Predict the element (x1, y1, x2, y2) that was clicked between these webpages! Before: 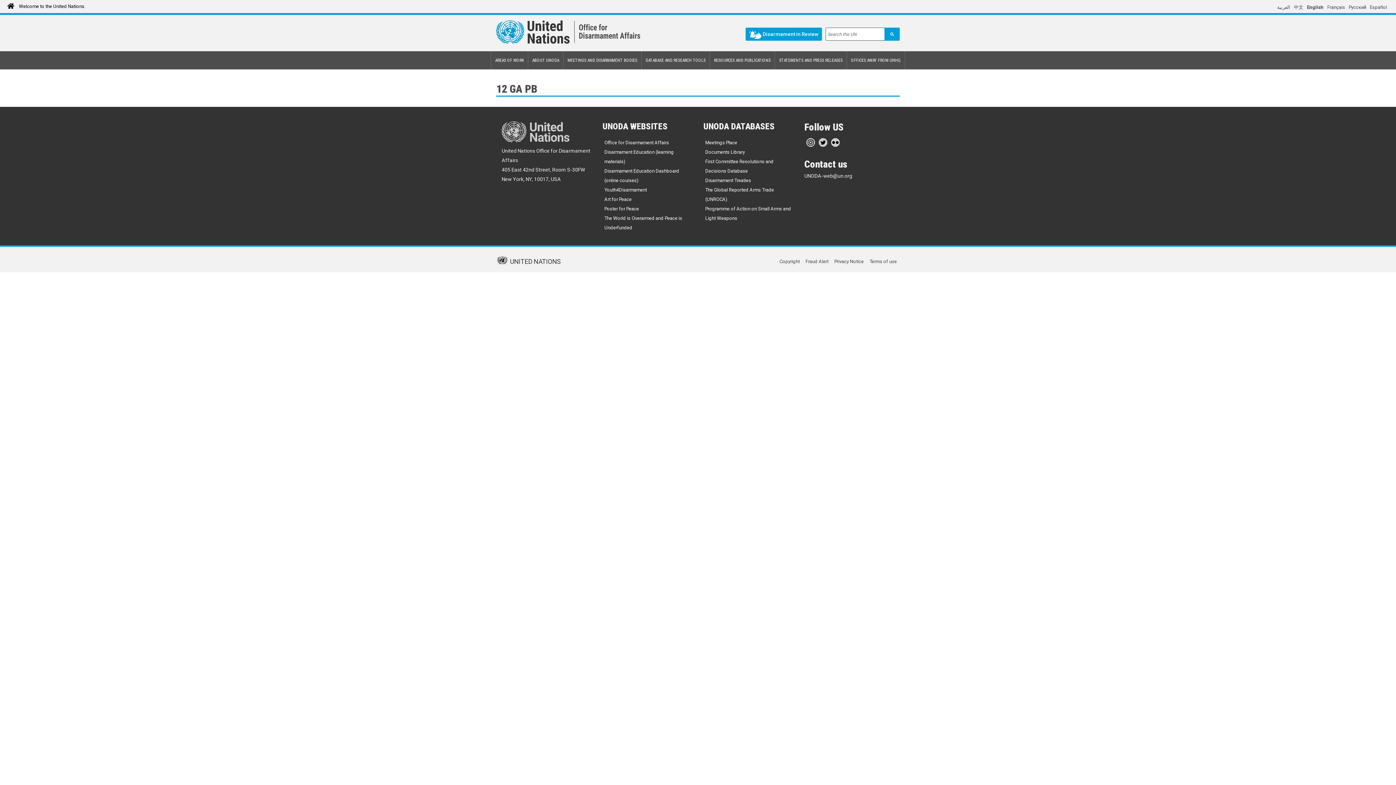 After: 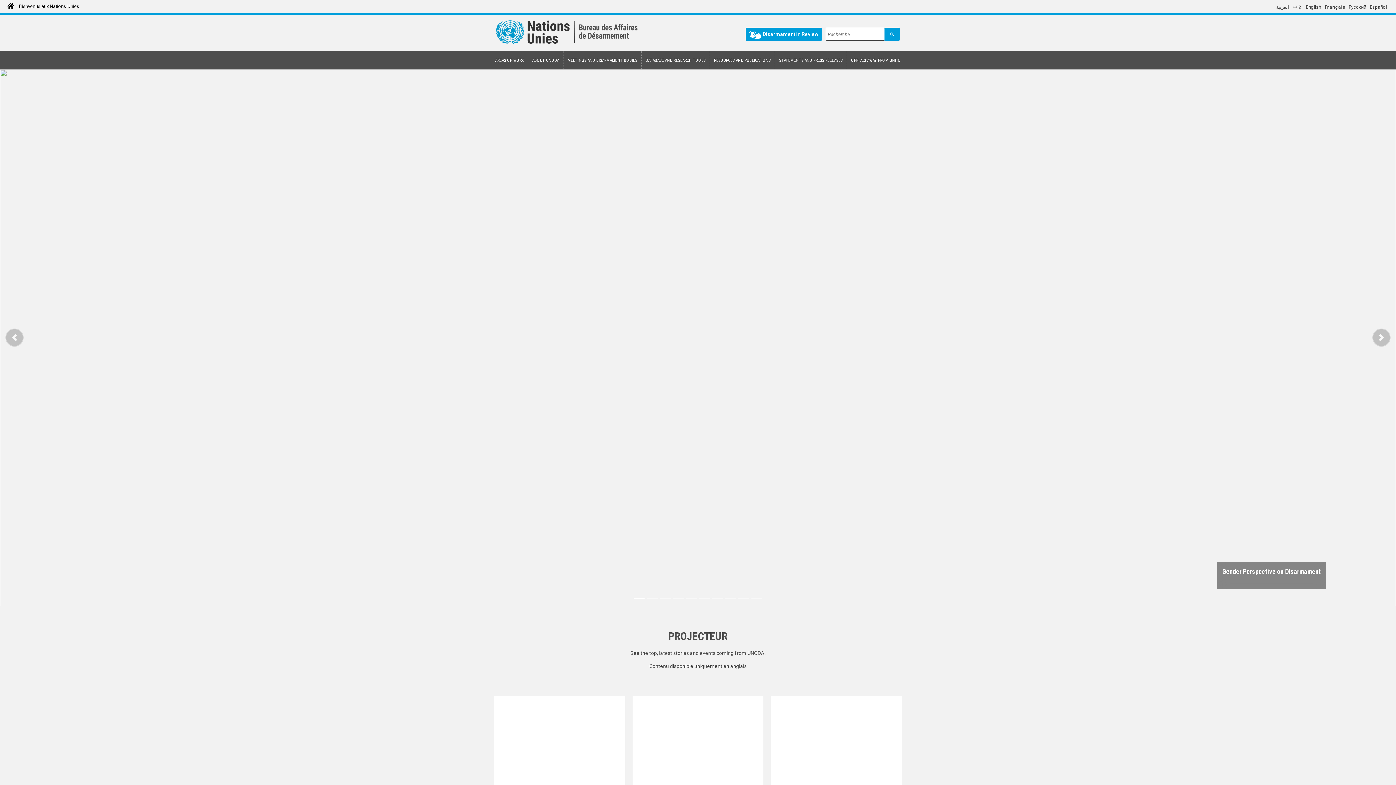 Action: label: Français bbox: (1325, 2, 1347, 11)